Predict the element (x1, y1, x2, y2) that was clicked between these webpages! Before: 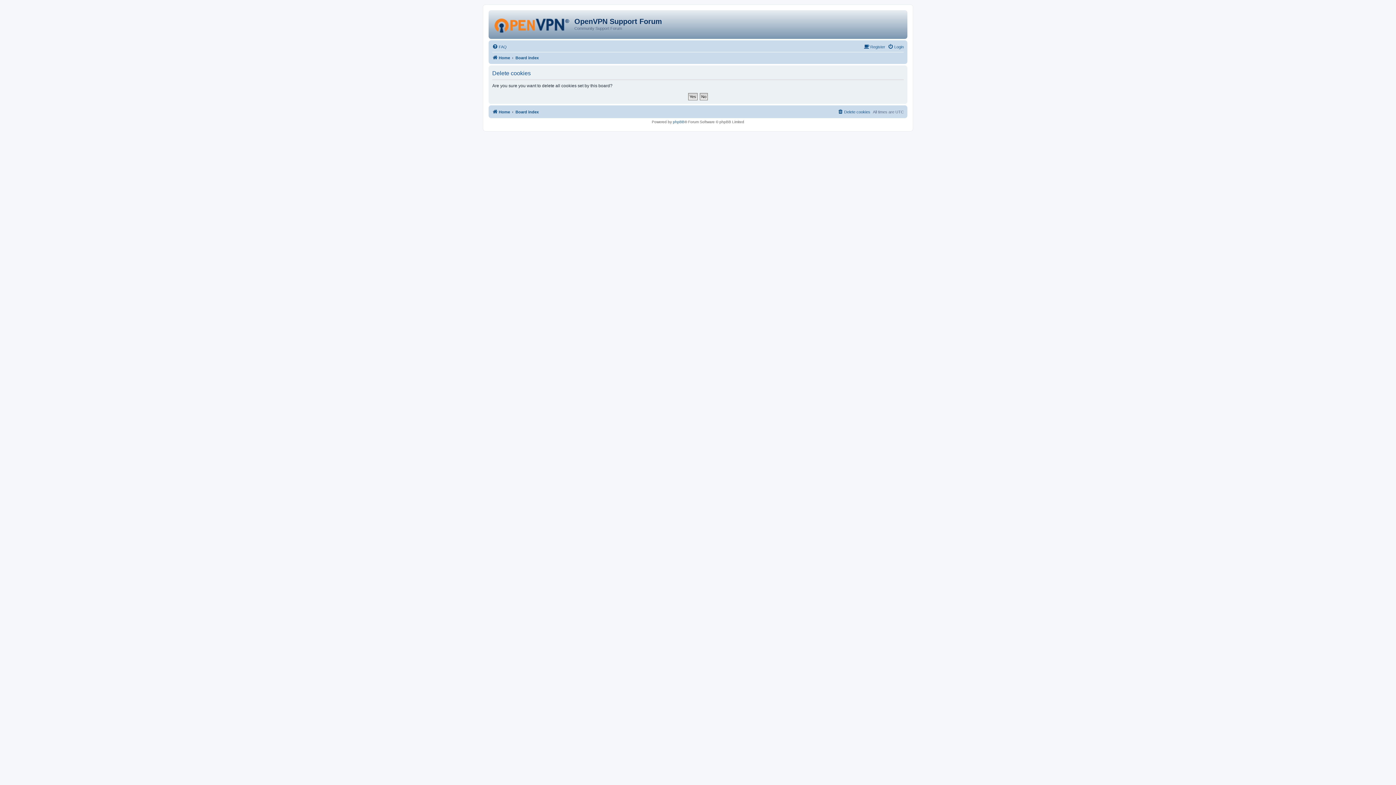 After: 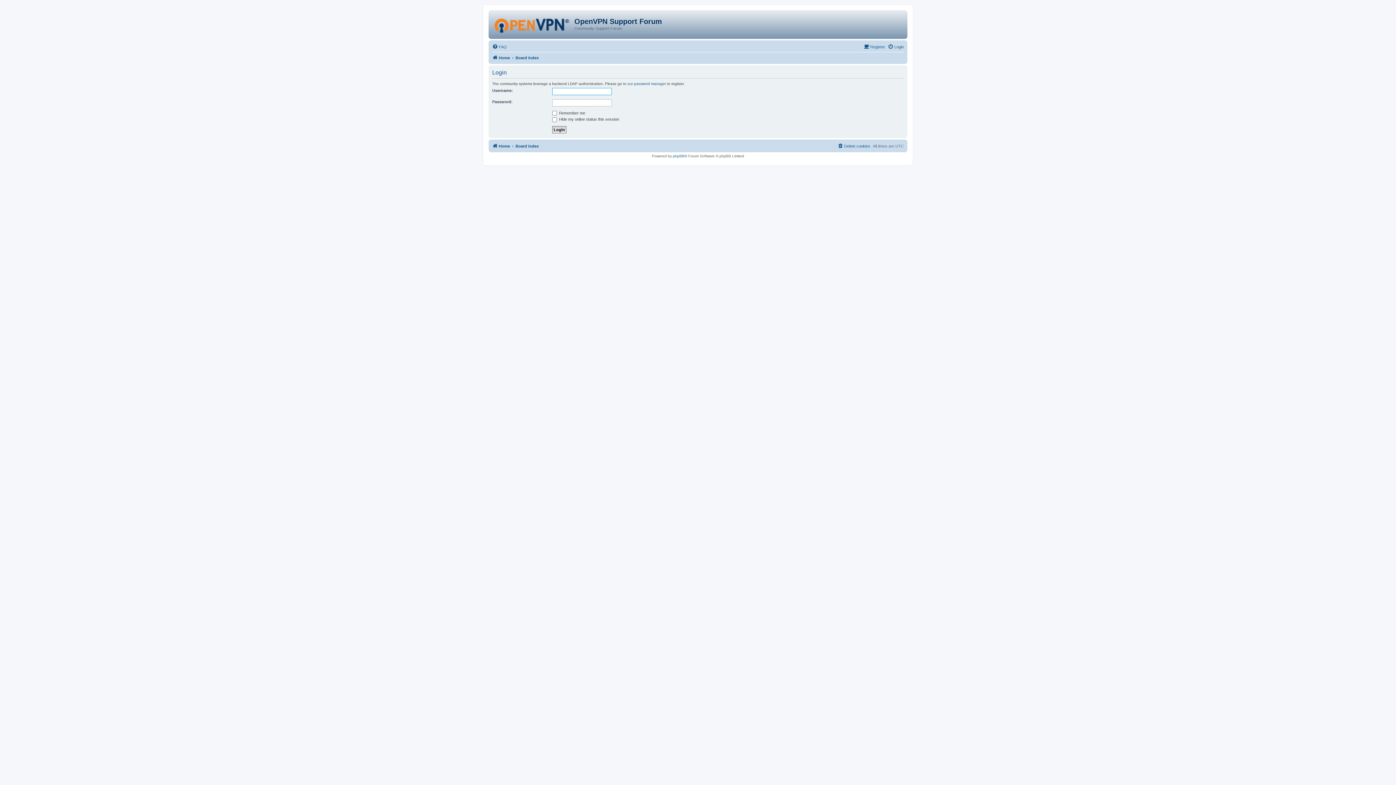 Action: label: Login bbox: (888, 42, 904, 51)